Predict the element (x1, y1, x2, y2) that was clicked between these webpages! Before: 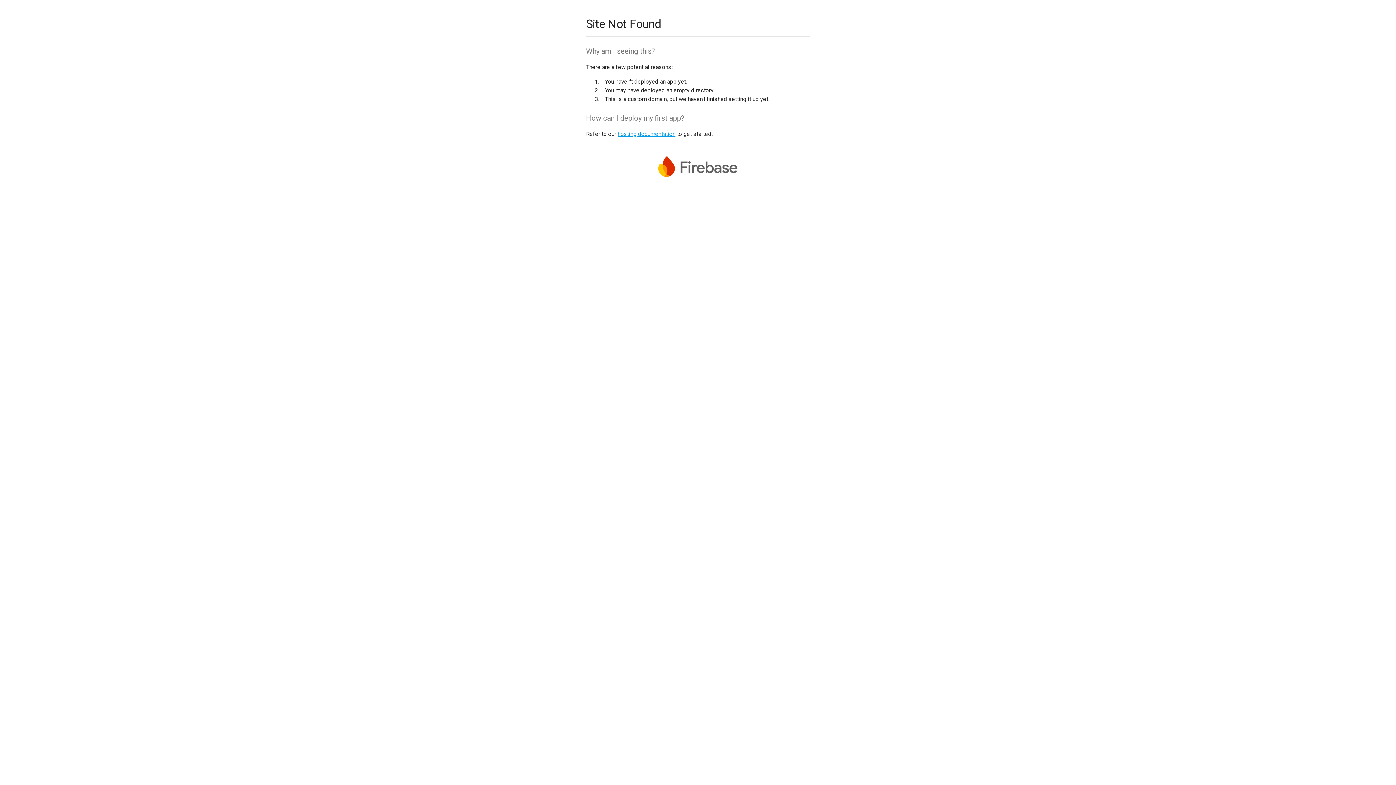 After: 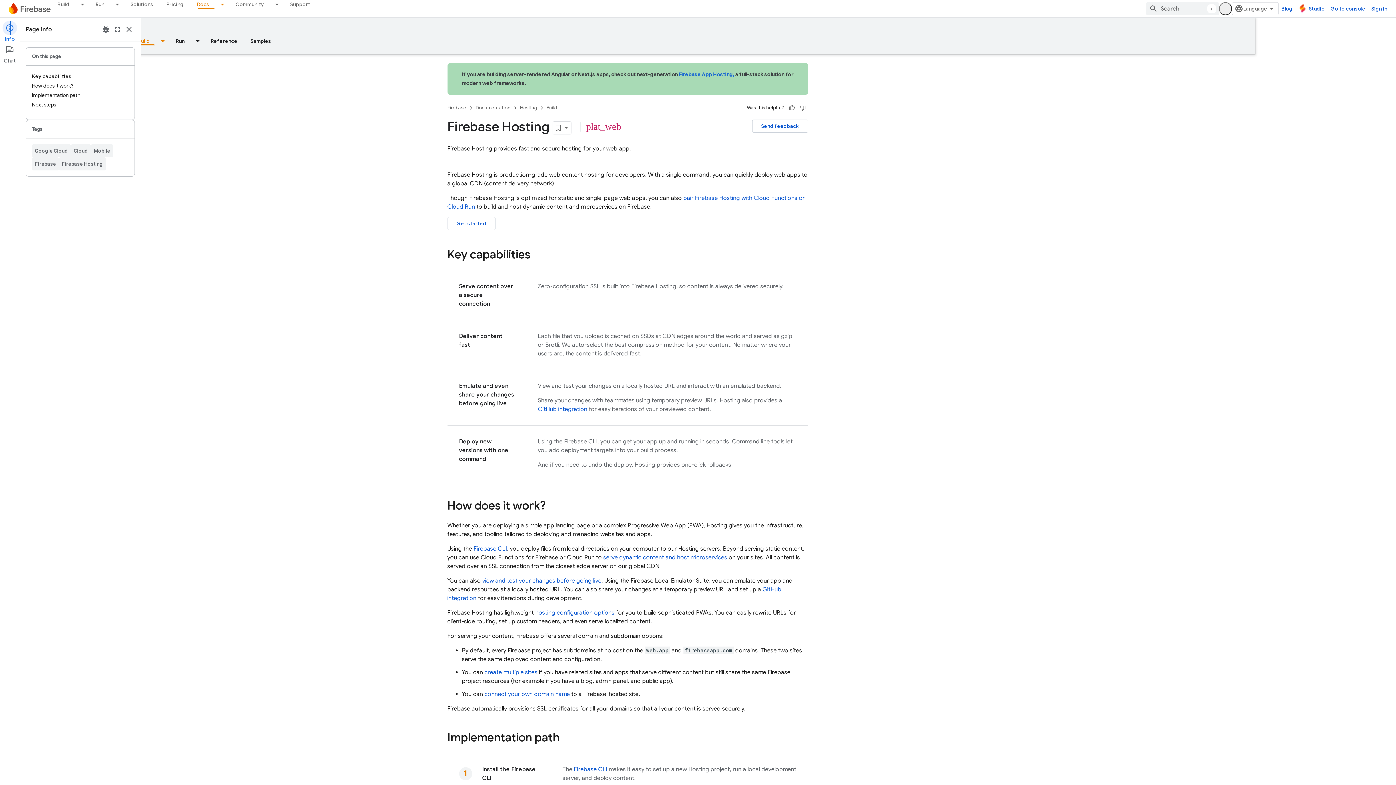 Action: bbox: (617, 130, 675, 137) label: hosting documentation